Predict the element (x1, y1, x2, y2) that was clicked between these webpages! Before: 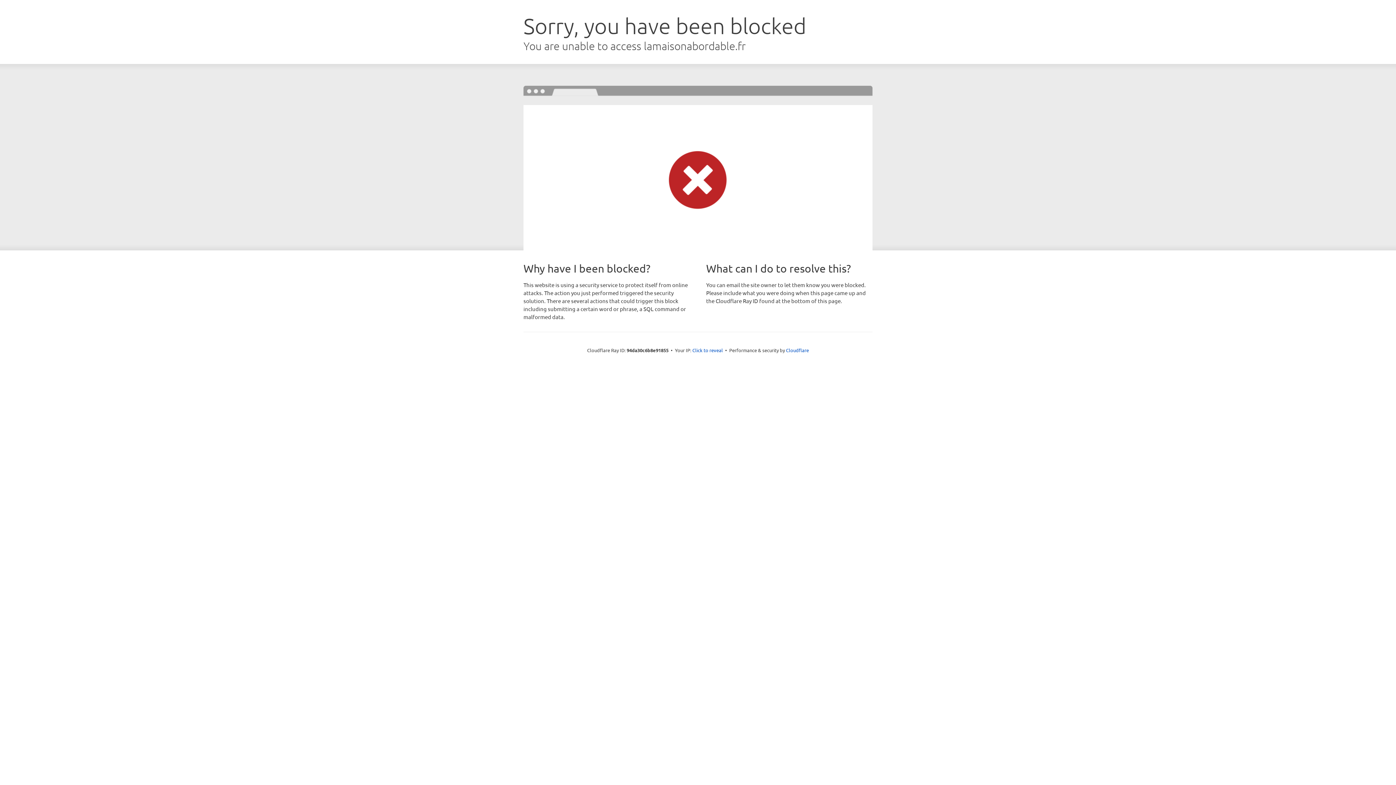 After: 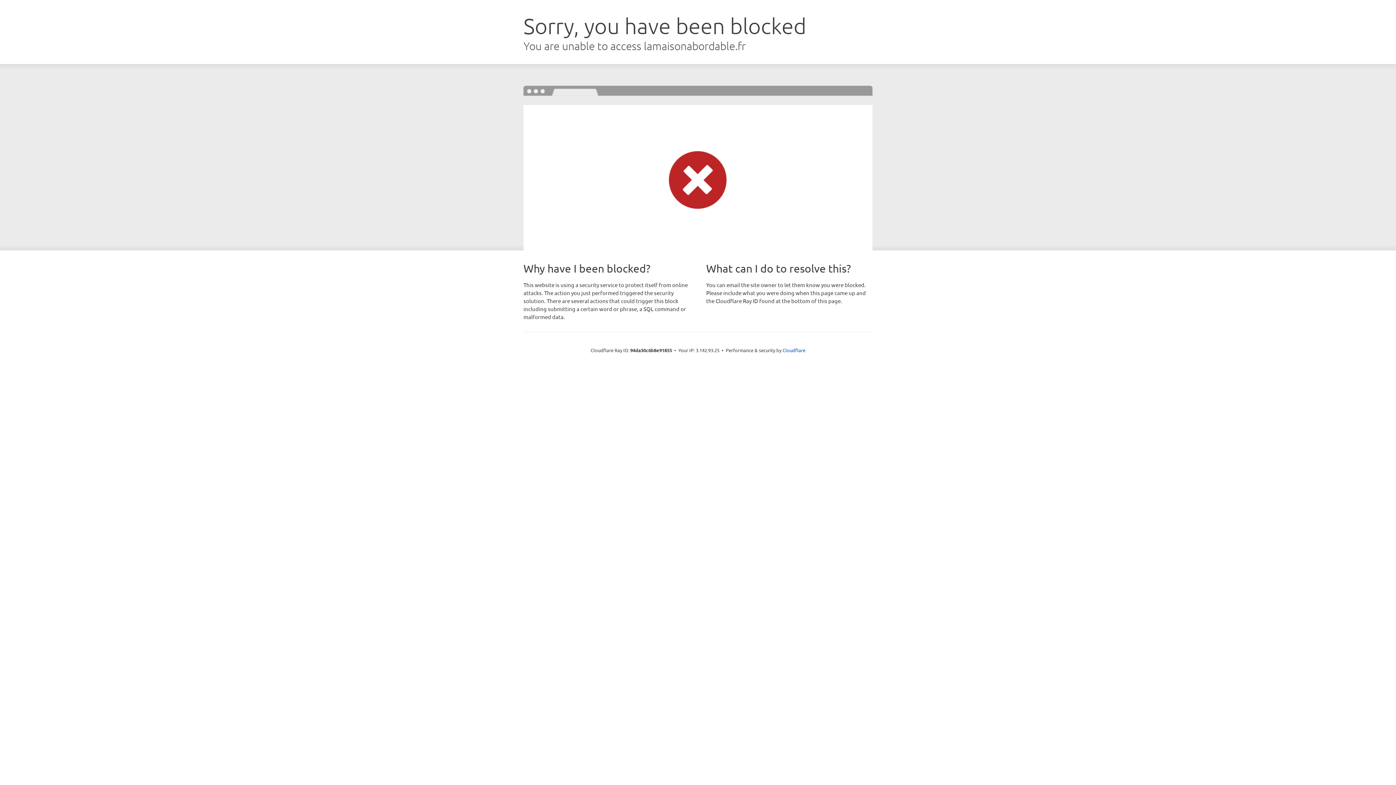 Action: bbox: (692, 346, 723, 353) label: Click to reveal